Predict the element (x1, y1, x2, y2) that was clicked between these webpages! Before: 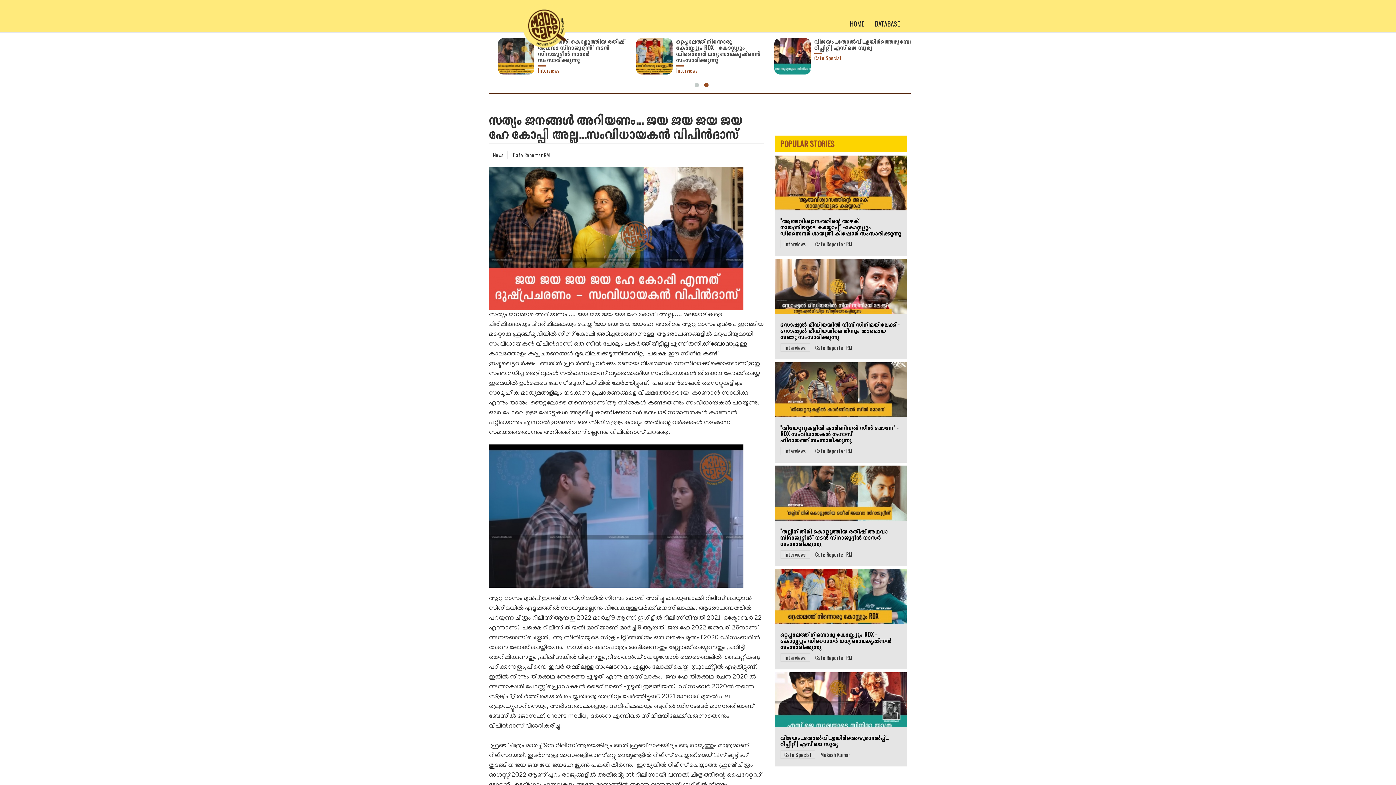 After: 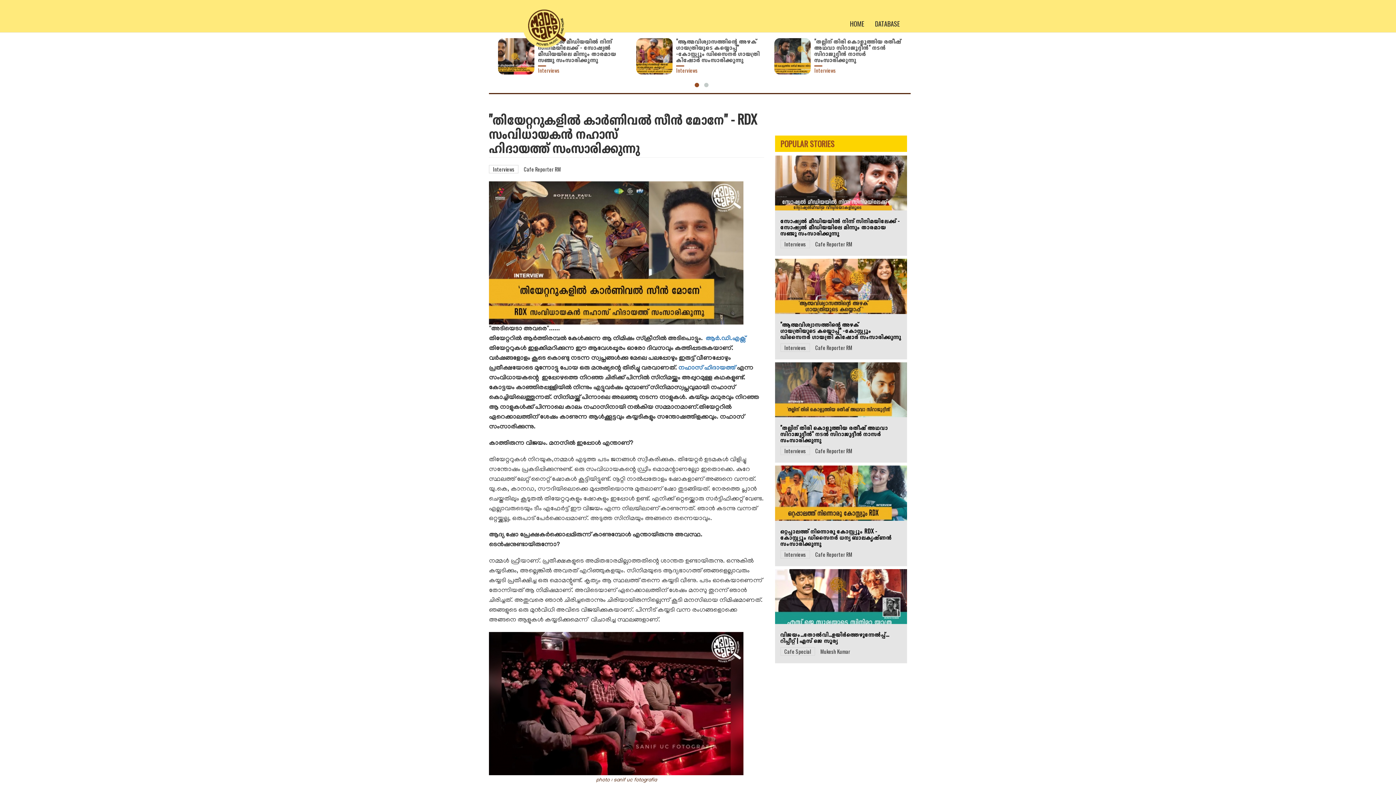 Action: bbox: (775, 362, 907, 417)